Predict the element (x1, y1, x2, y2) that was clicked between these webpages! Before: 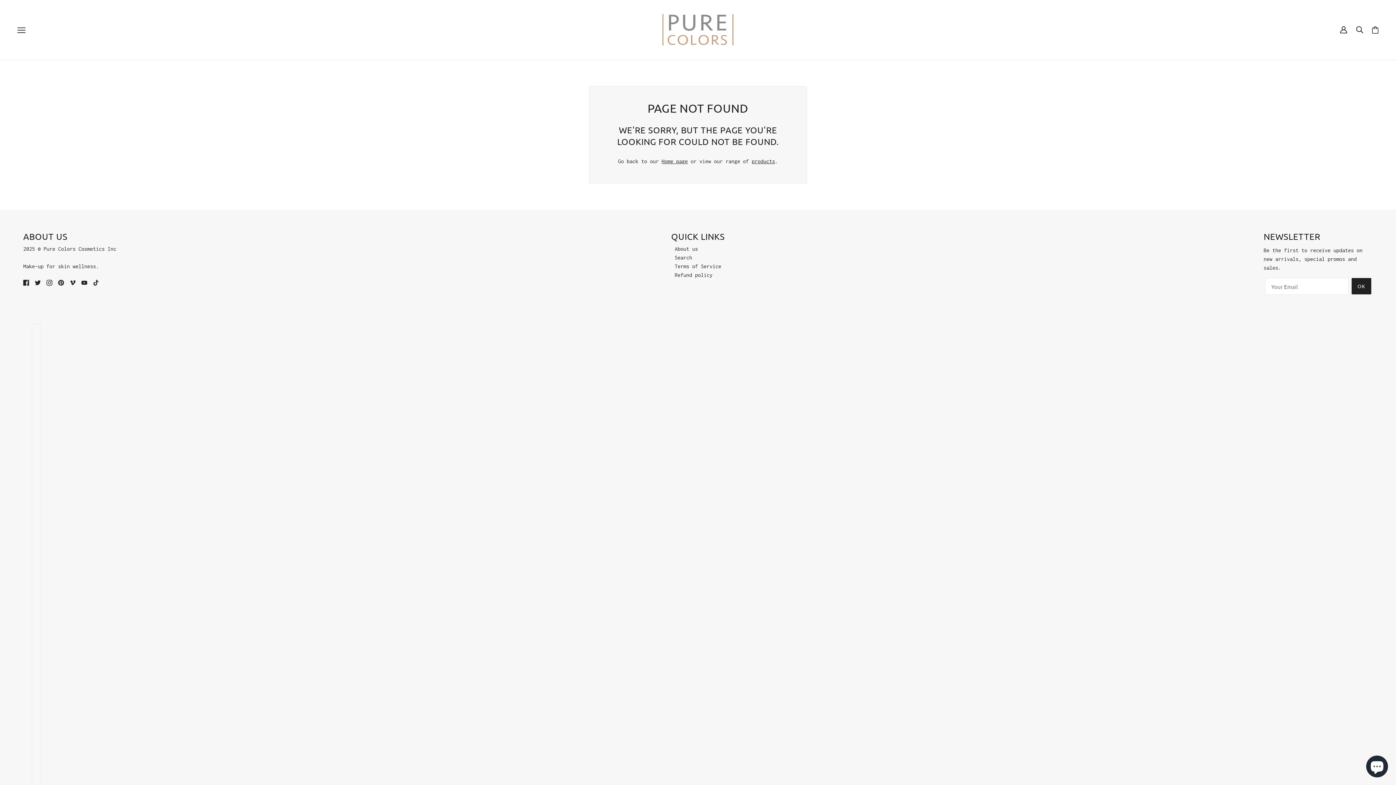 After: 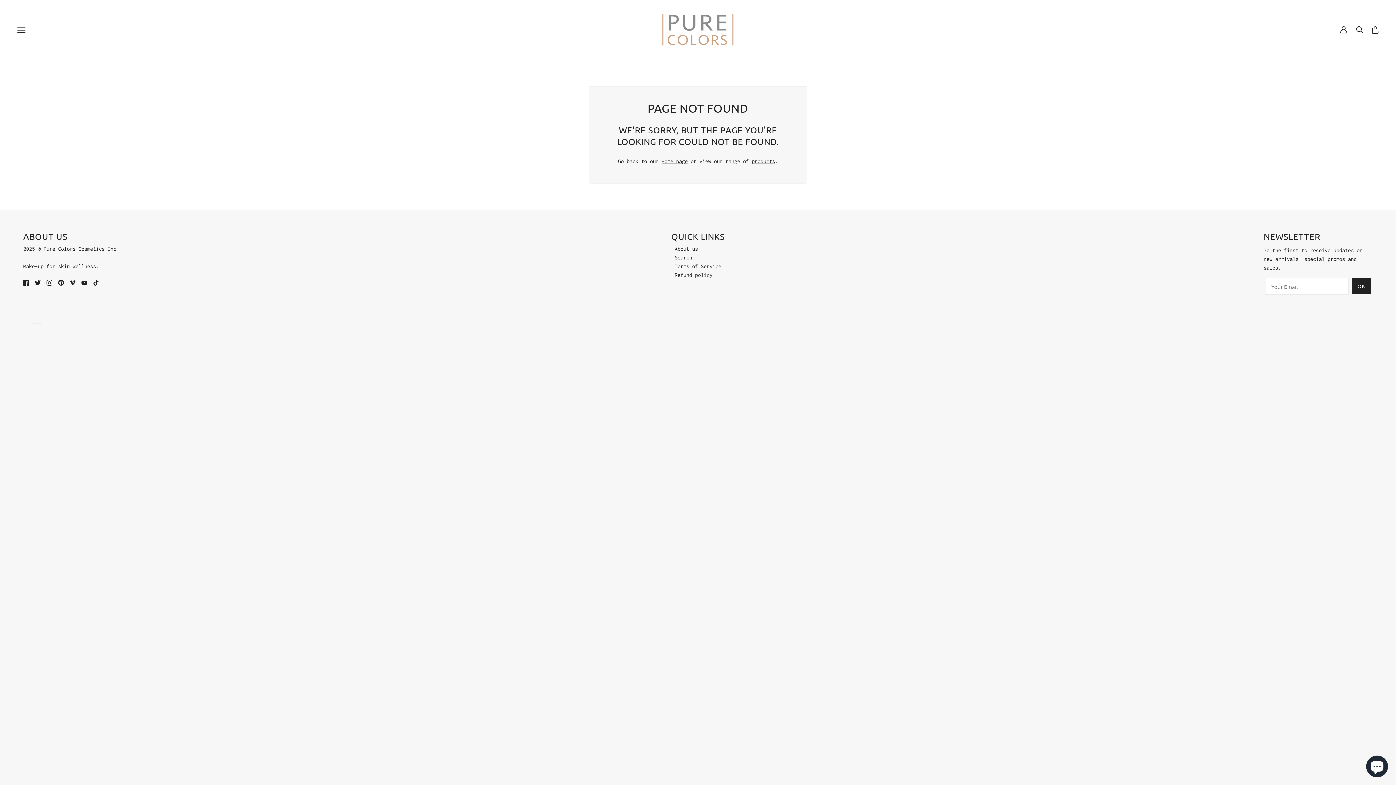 Action: label: pinterest bbox: (793, 740, 805, 754)